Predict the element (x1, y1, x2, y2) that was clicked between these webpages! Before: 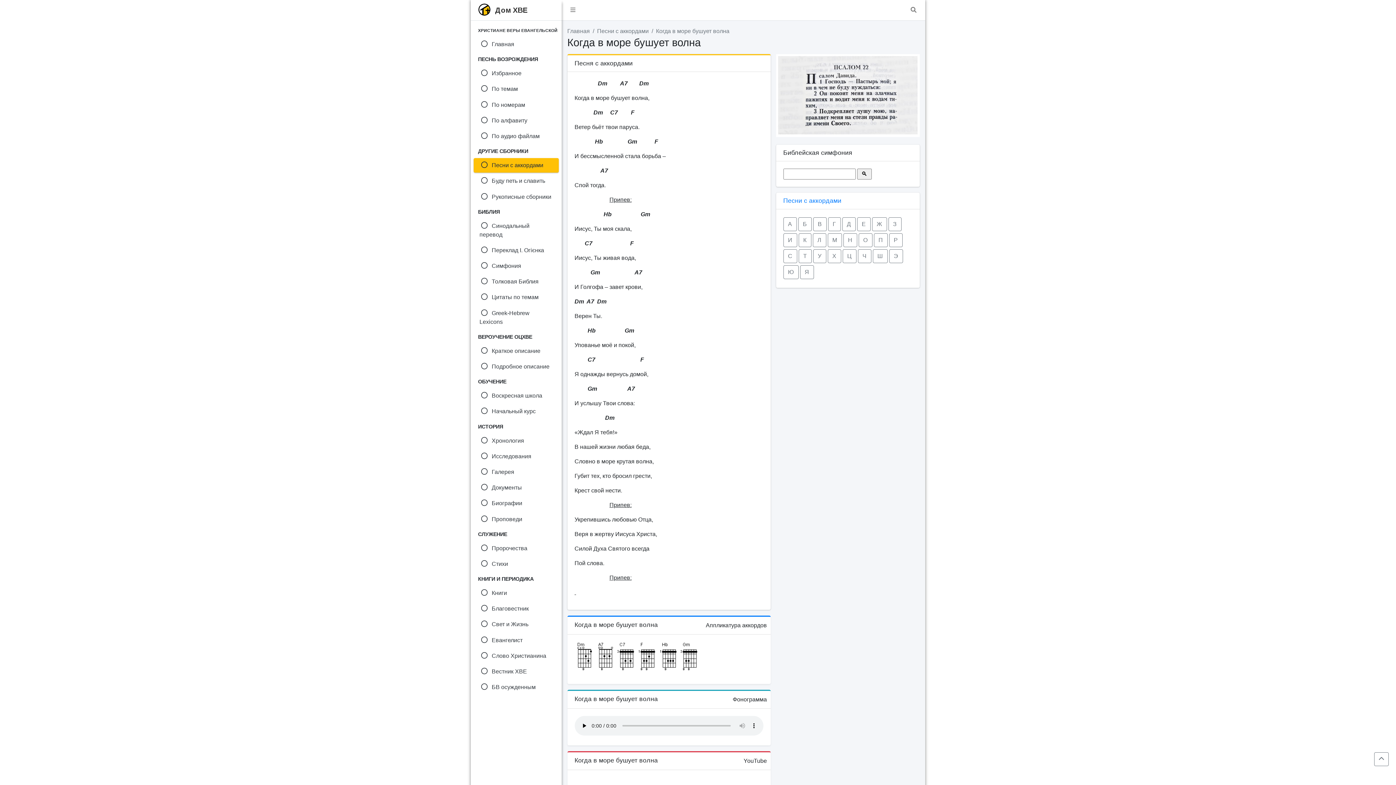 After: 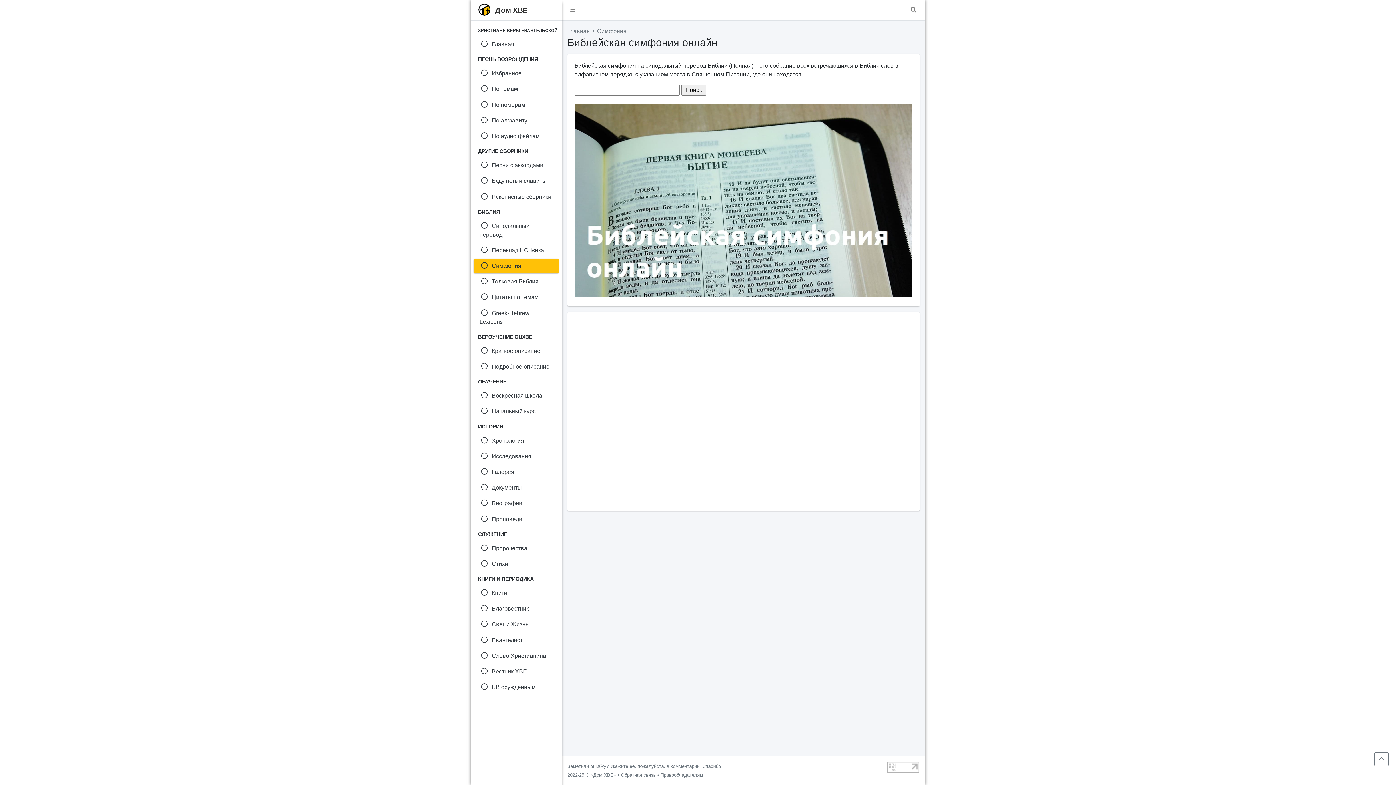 Action: bbox: (473, 258, 558, 273) label:  

Симфония